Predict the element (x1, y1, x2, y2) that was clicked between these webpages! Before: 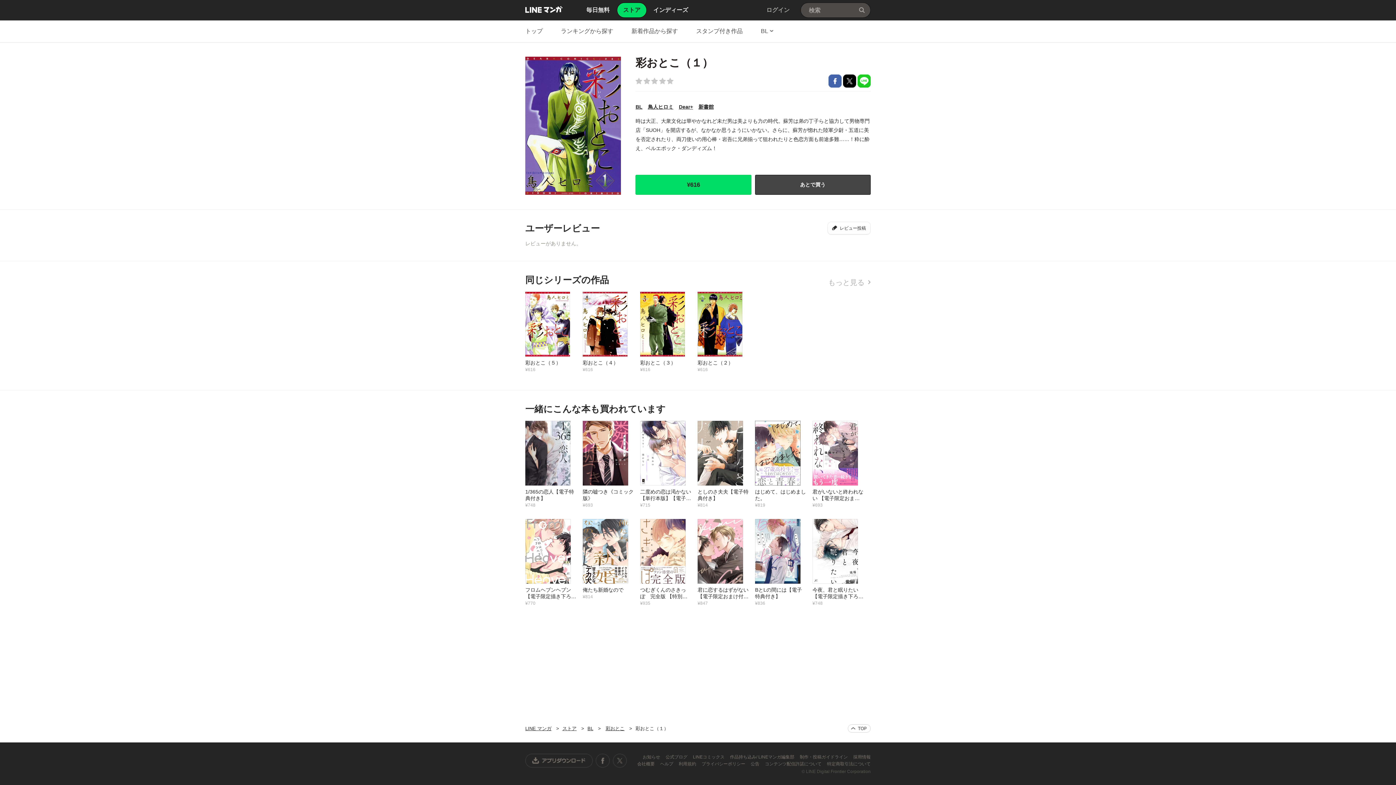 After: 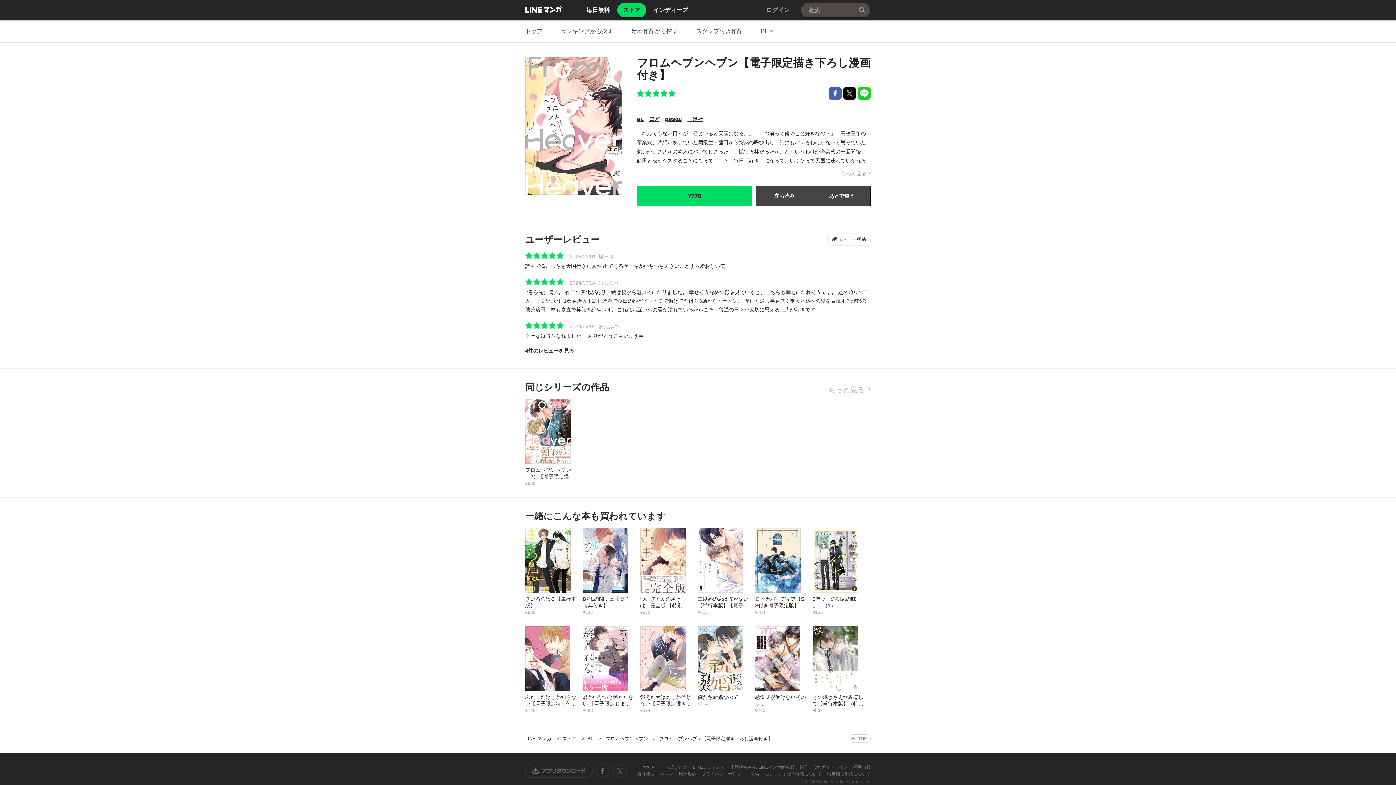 Action: label: フロムヘブンヘブン【電子限定描き下ろし漫画付き】
¥770 bbox: (525, 518, 582, 606)